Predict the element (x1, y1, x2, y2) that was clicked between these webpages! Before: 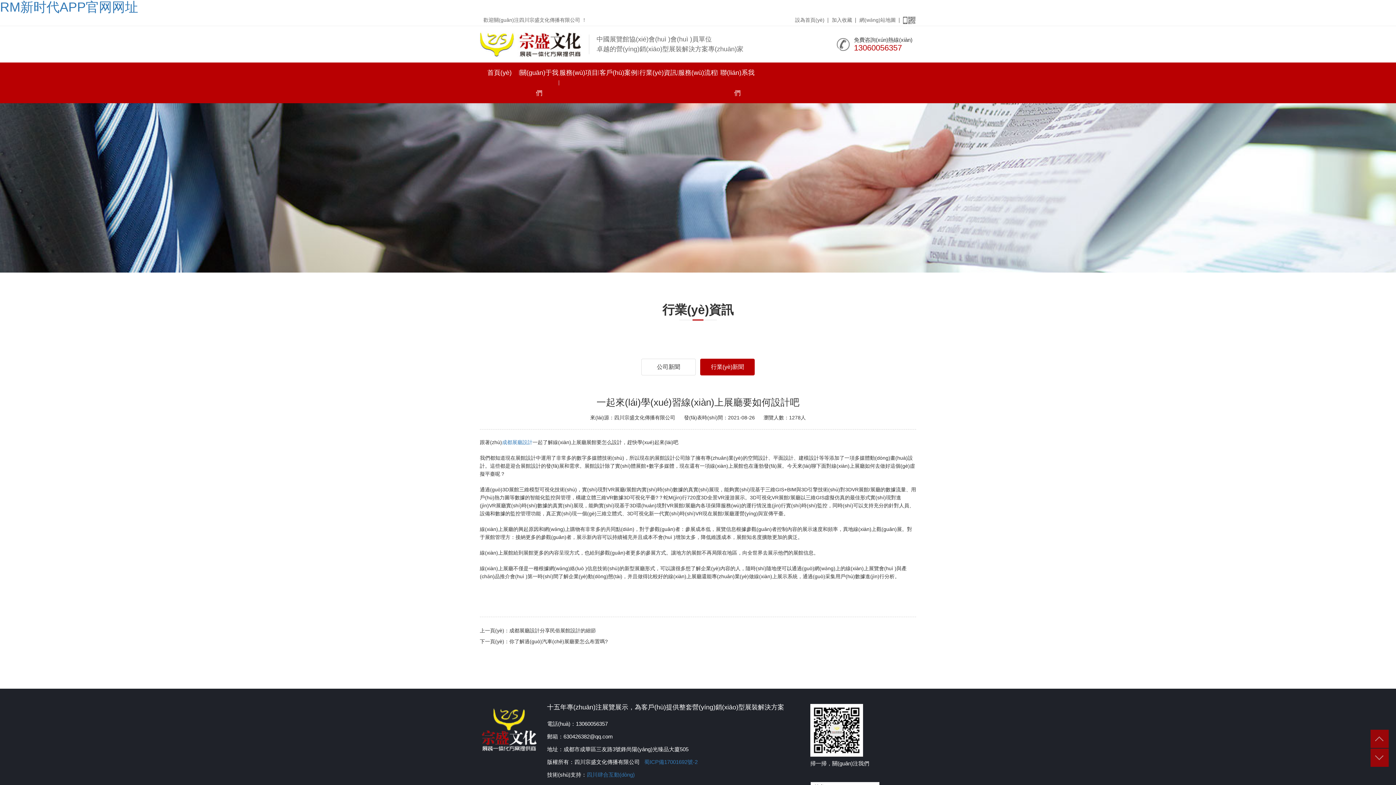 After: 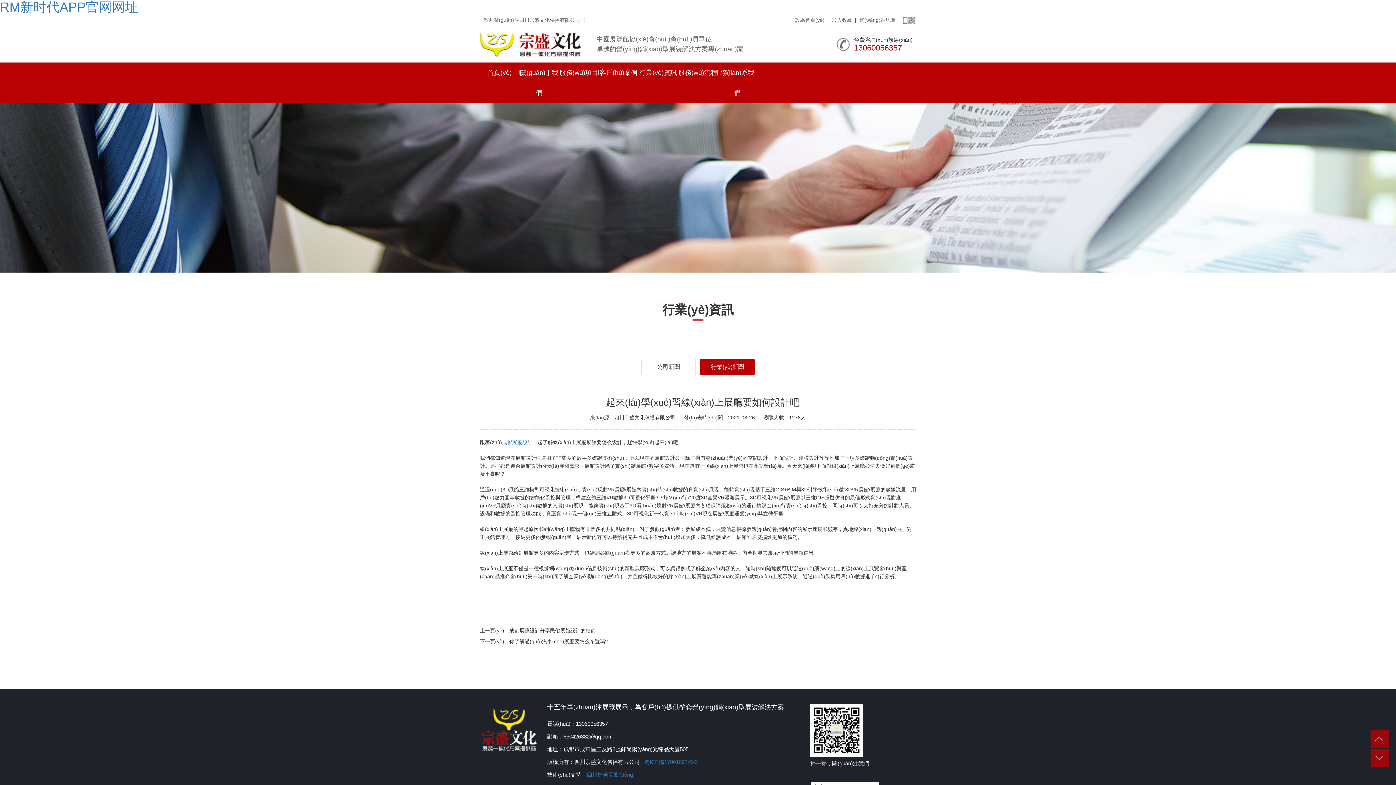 Action: bbox: (598, 62, 638, 82) label: 客戶(hù)案例